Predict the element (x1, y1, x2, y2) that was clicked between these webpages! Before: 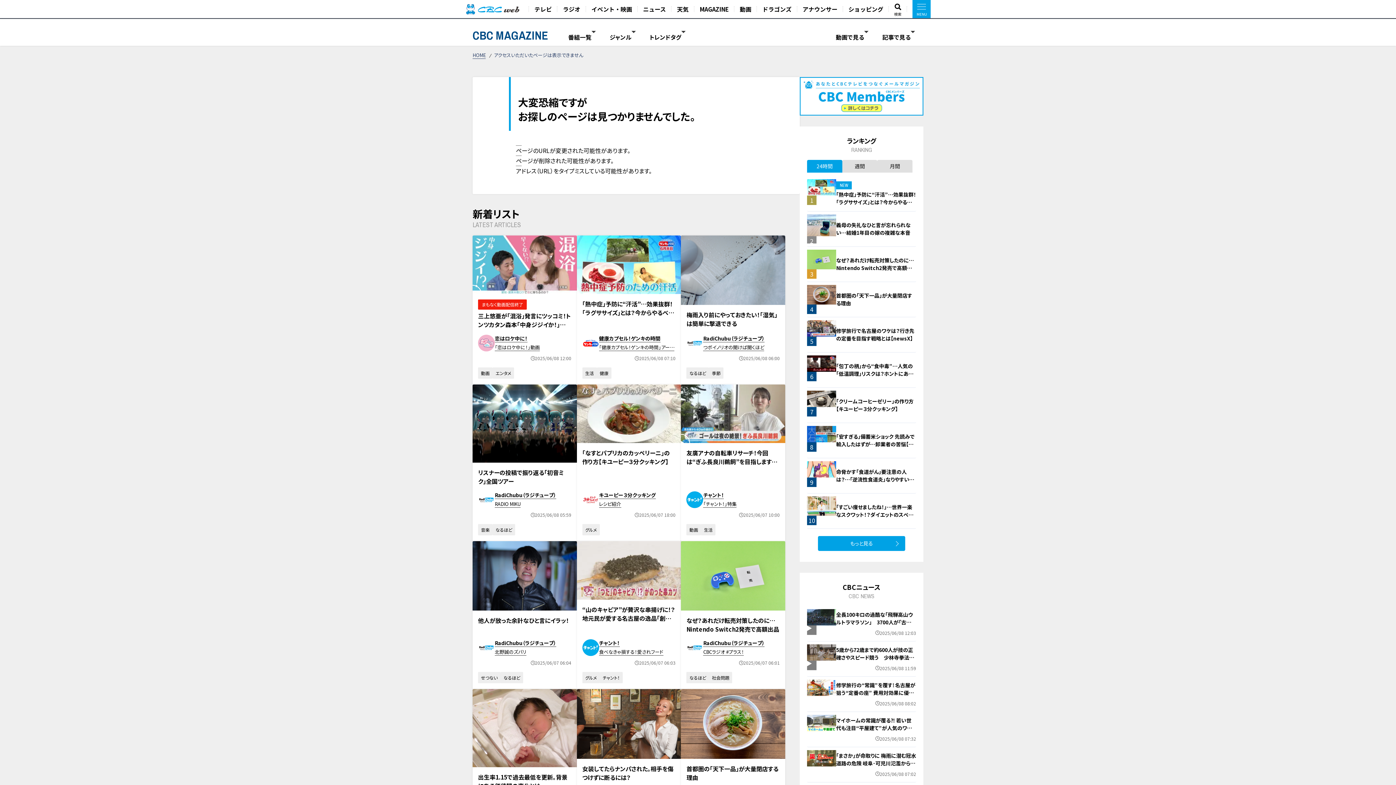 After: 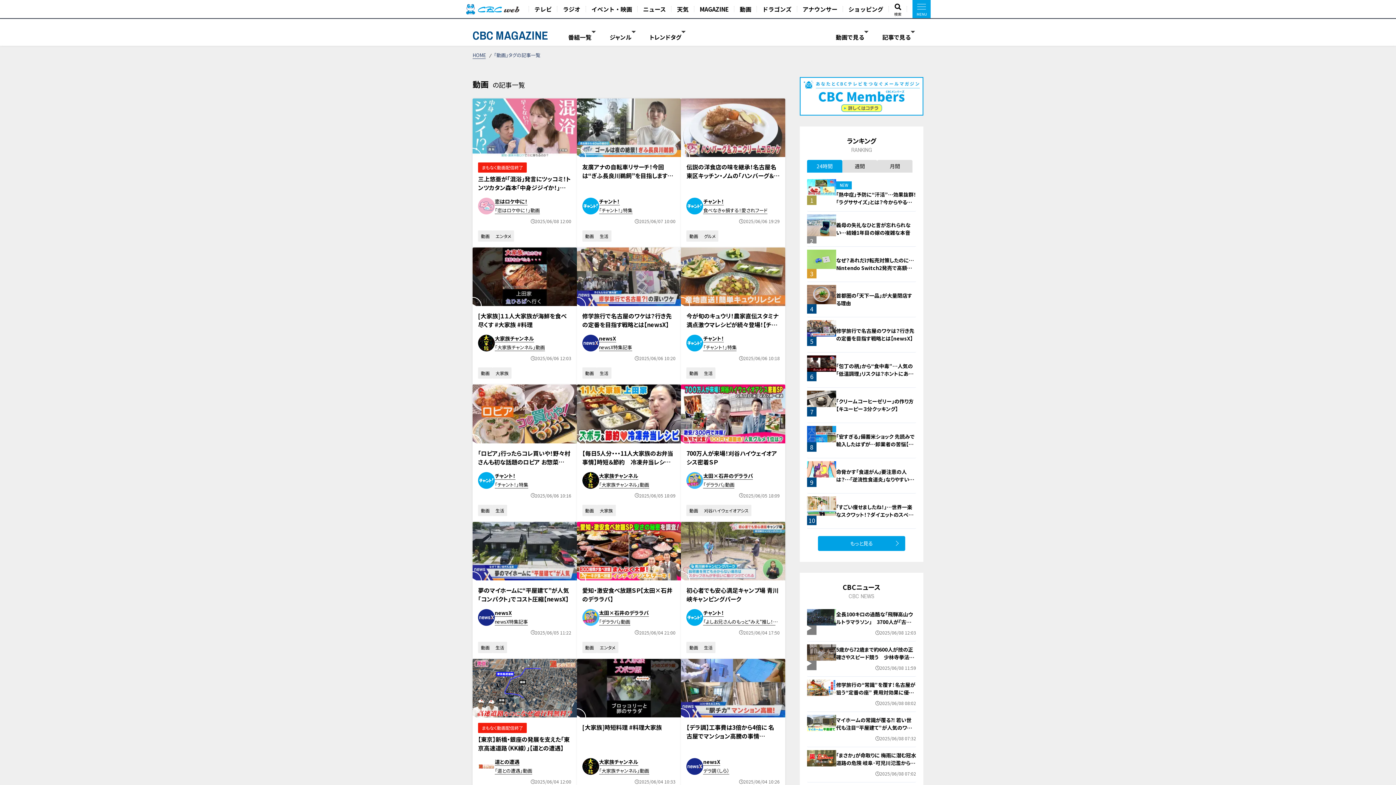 Action: bbox: (478, 367, 492, 378) label: 動画